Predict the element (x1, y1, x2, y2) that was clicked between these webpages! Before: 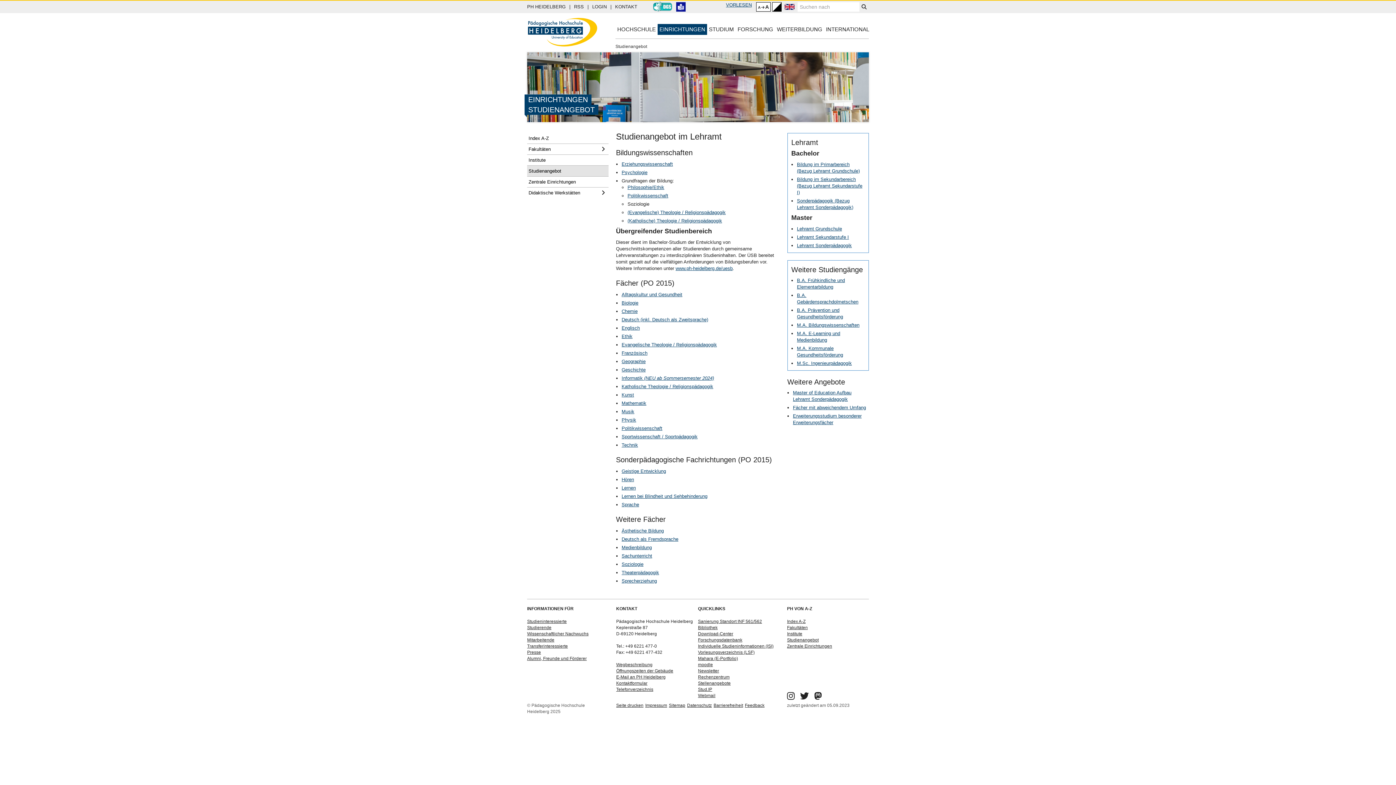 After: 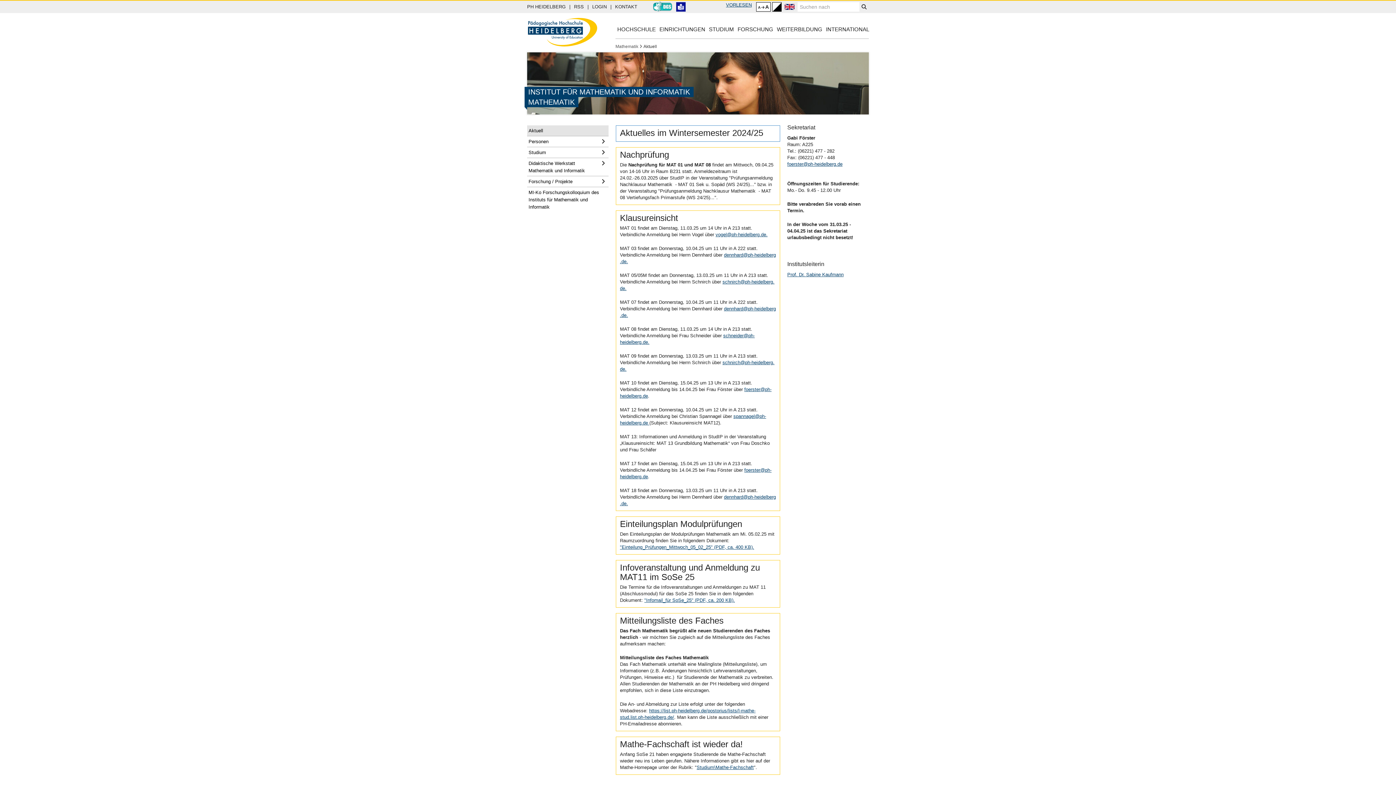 Action: label: Mathematik bbox: (621, 400, 646, 406)